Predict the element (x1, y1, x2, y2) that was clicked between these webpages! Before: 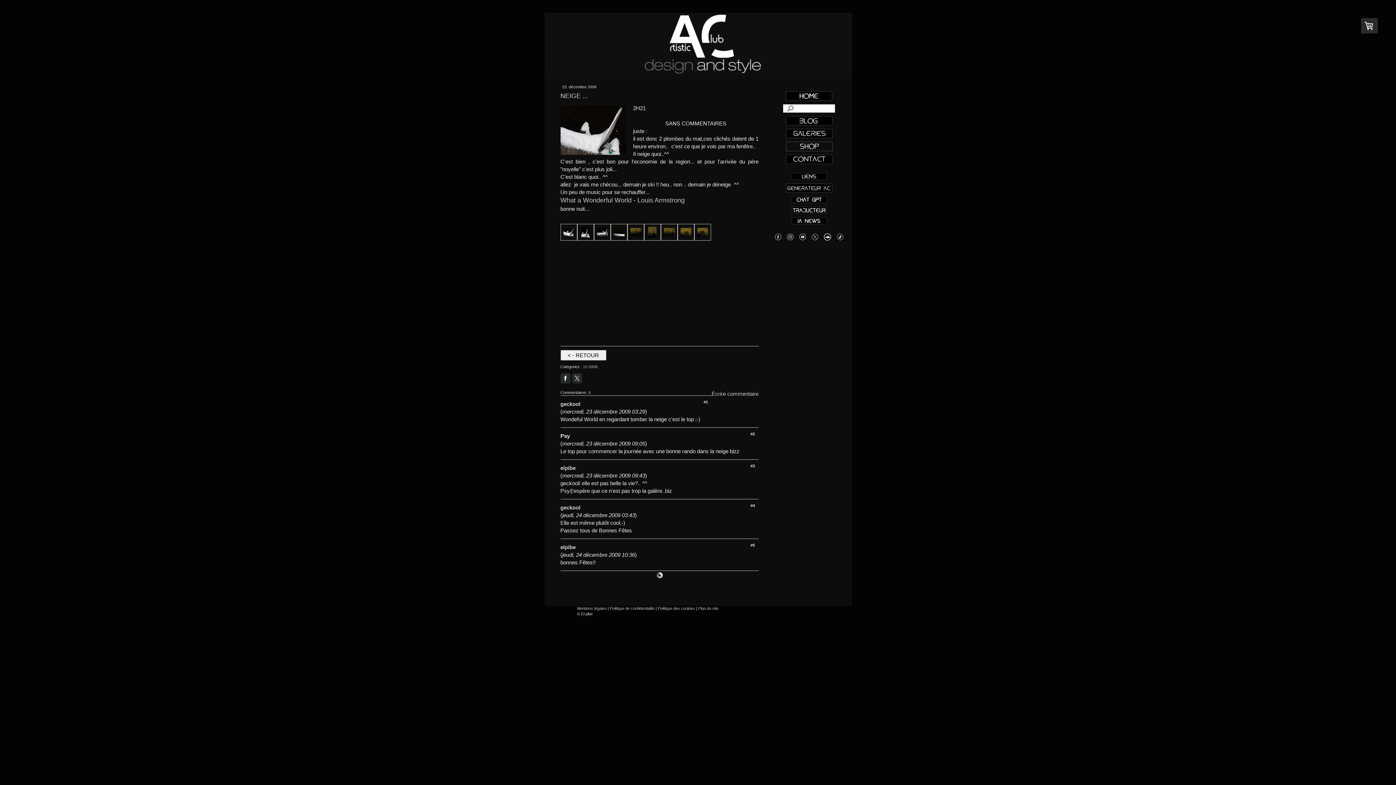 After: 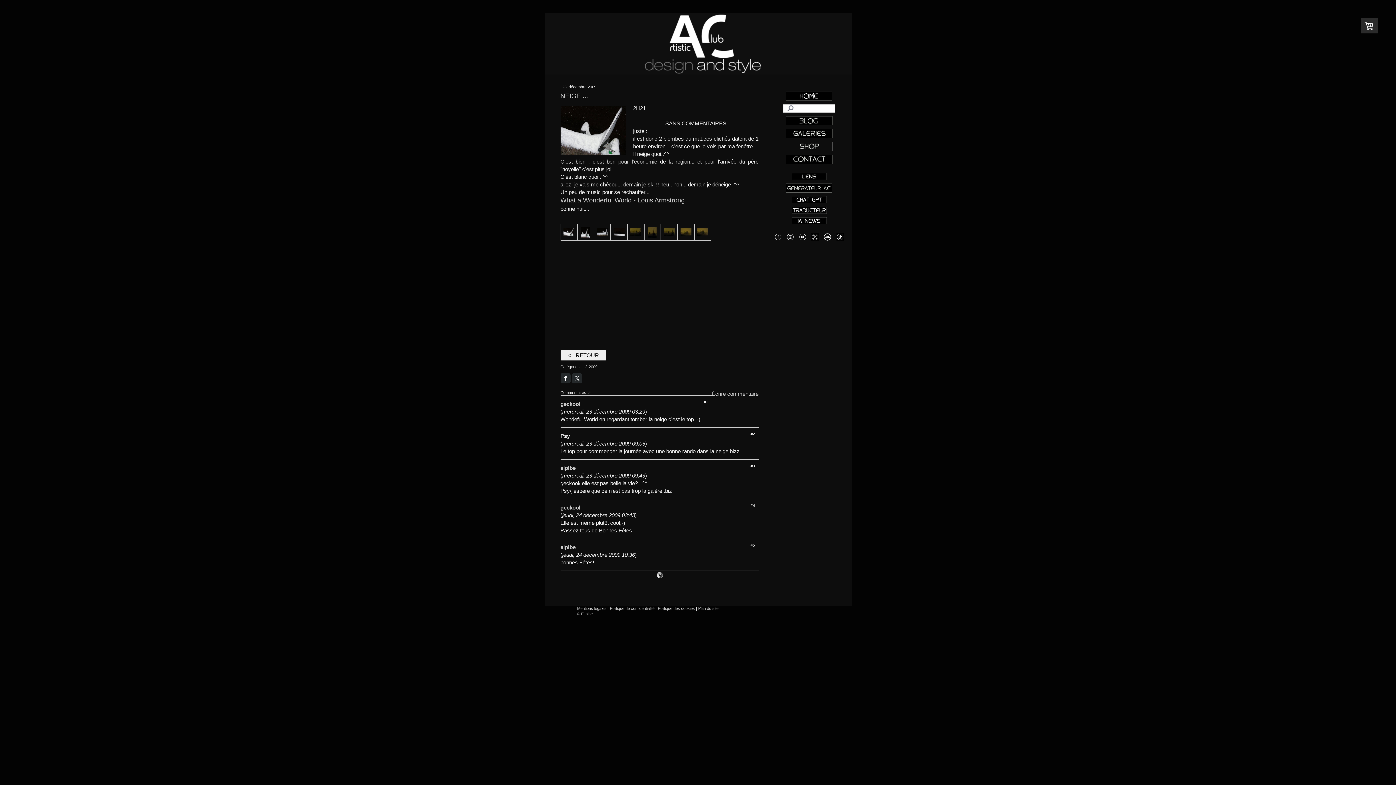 Action: bbox: (811, 233, 819, 238)